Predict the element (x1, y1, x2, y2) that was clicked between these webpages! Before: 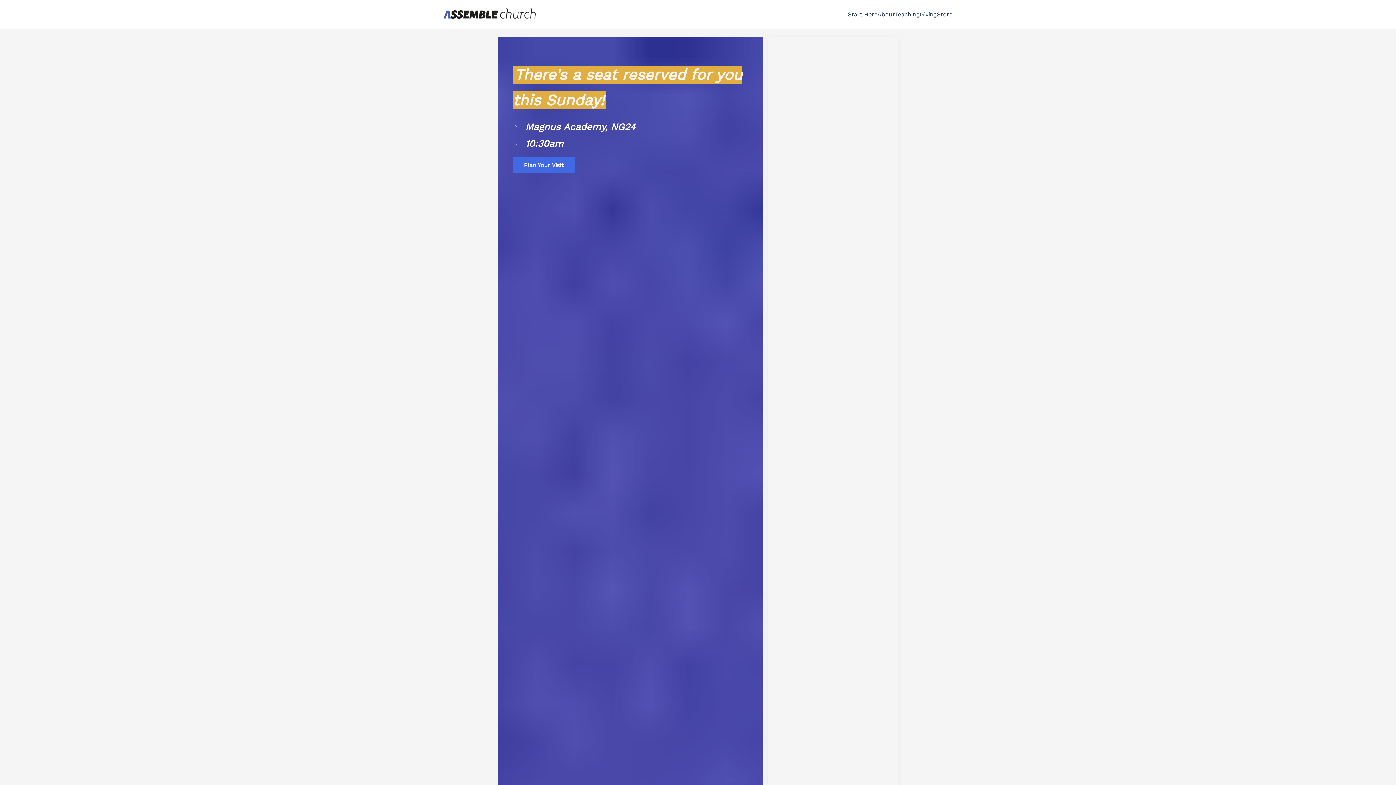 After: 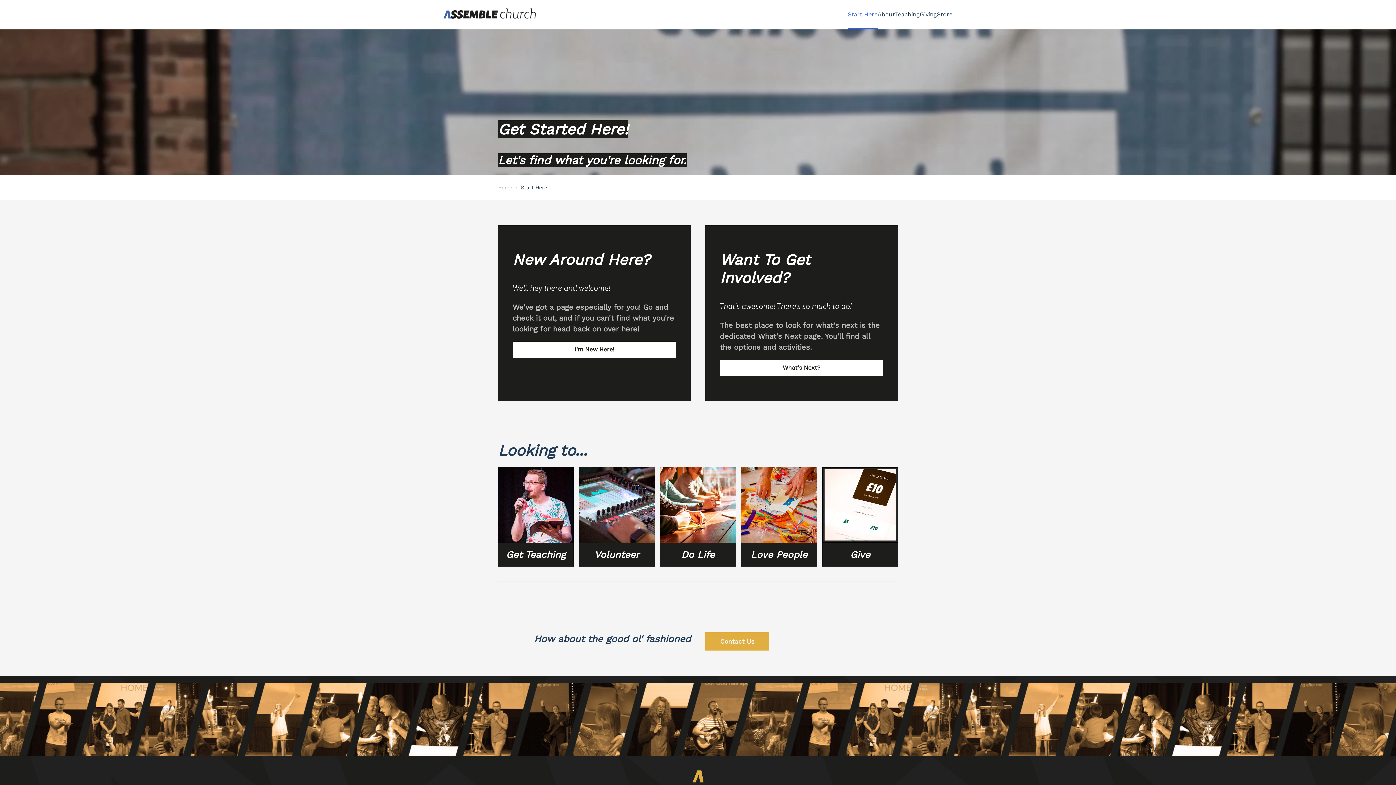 Action: label: Start Here bbox: (848, 0, 877, 29)